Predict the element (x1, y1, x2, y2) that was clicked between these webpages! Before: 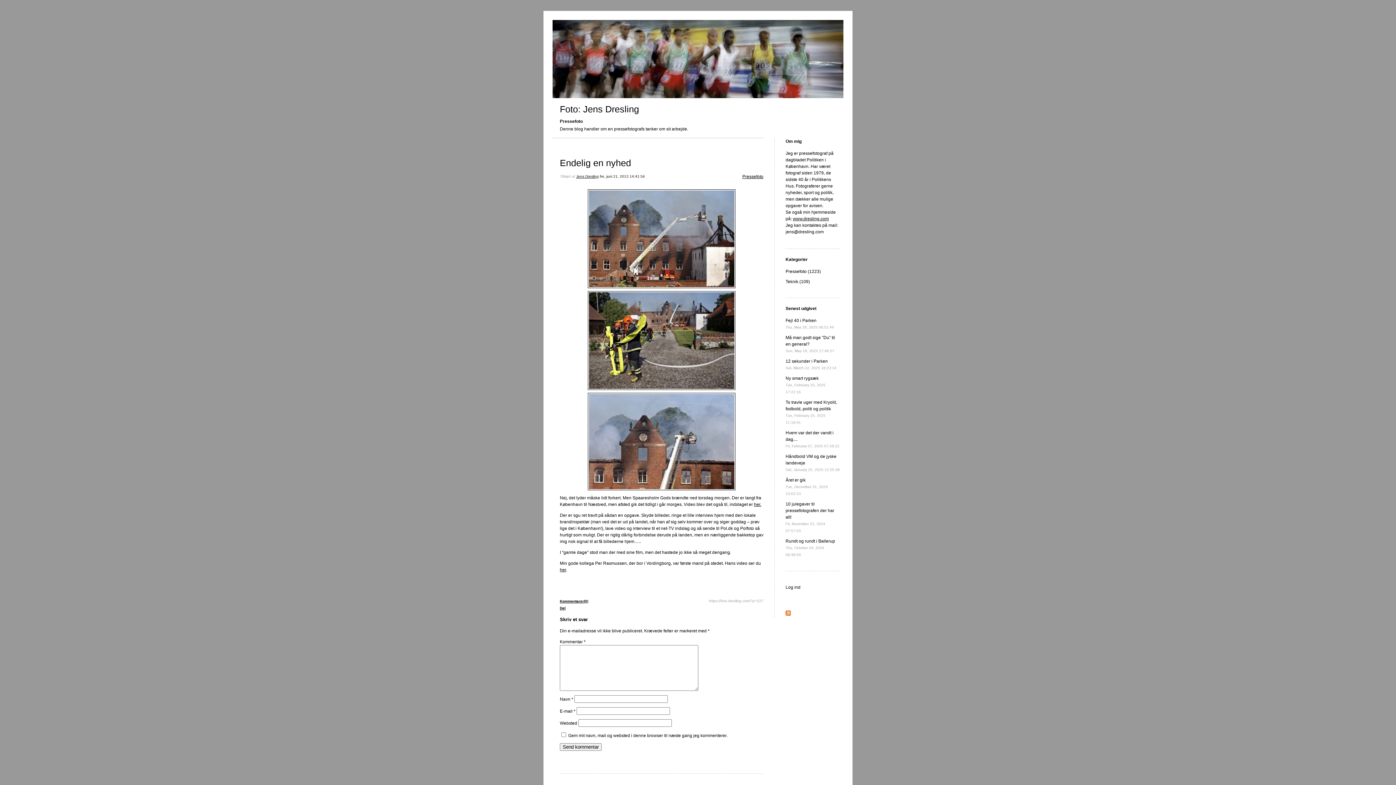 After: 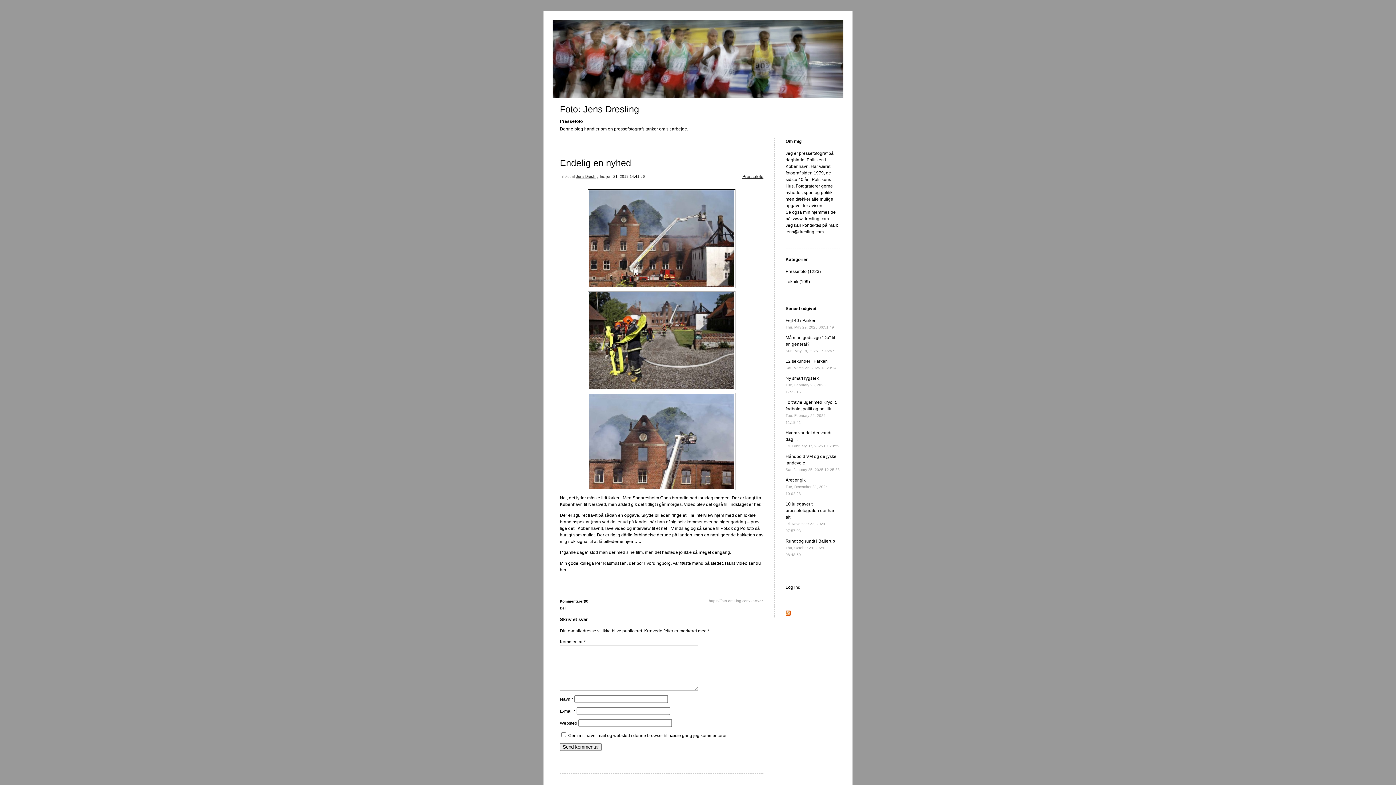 Action: bbox: (754, 502, 761, 507) label: her.